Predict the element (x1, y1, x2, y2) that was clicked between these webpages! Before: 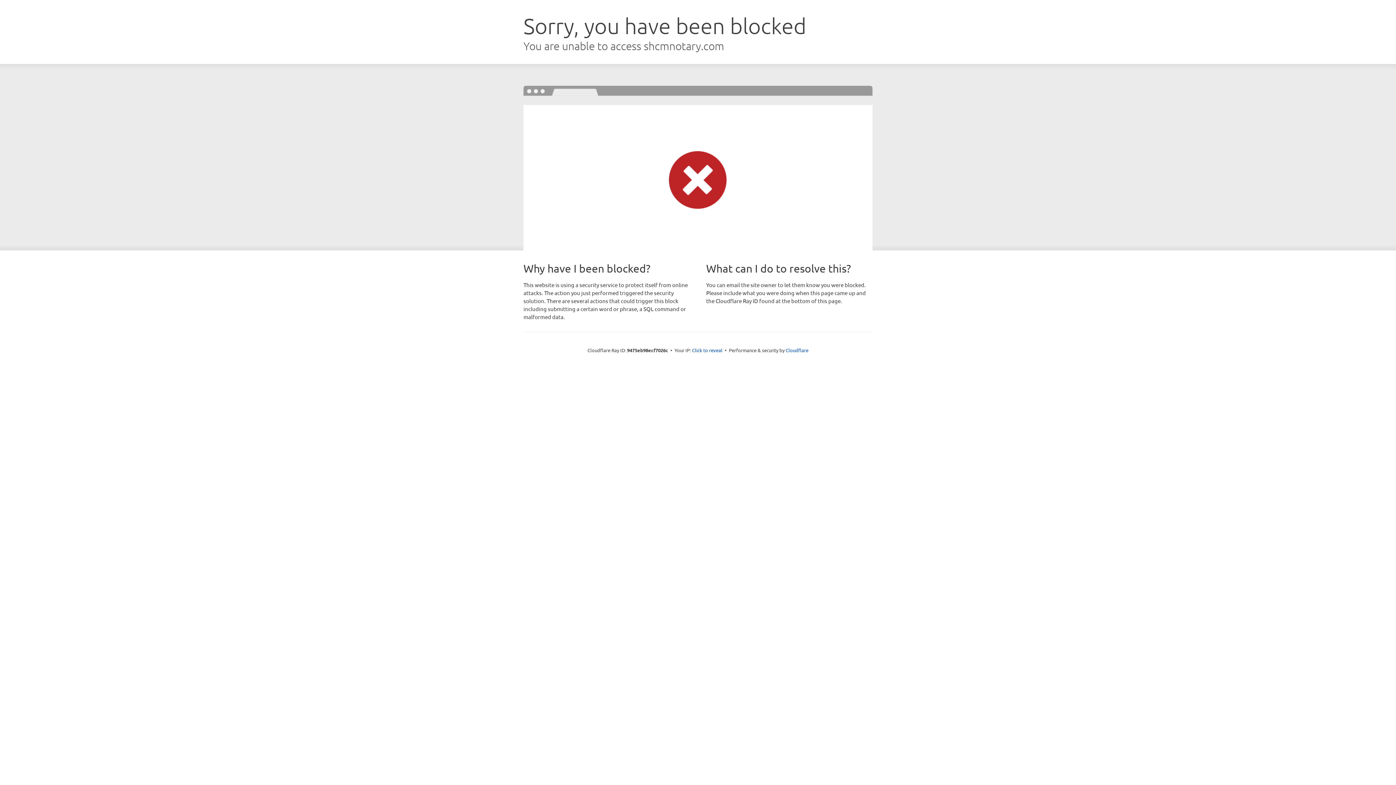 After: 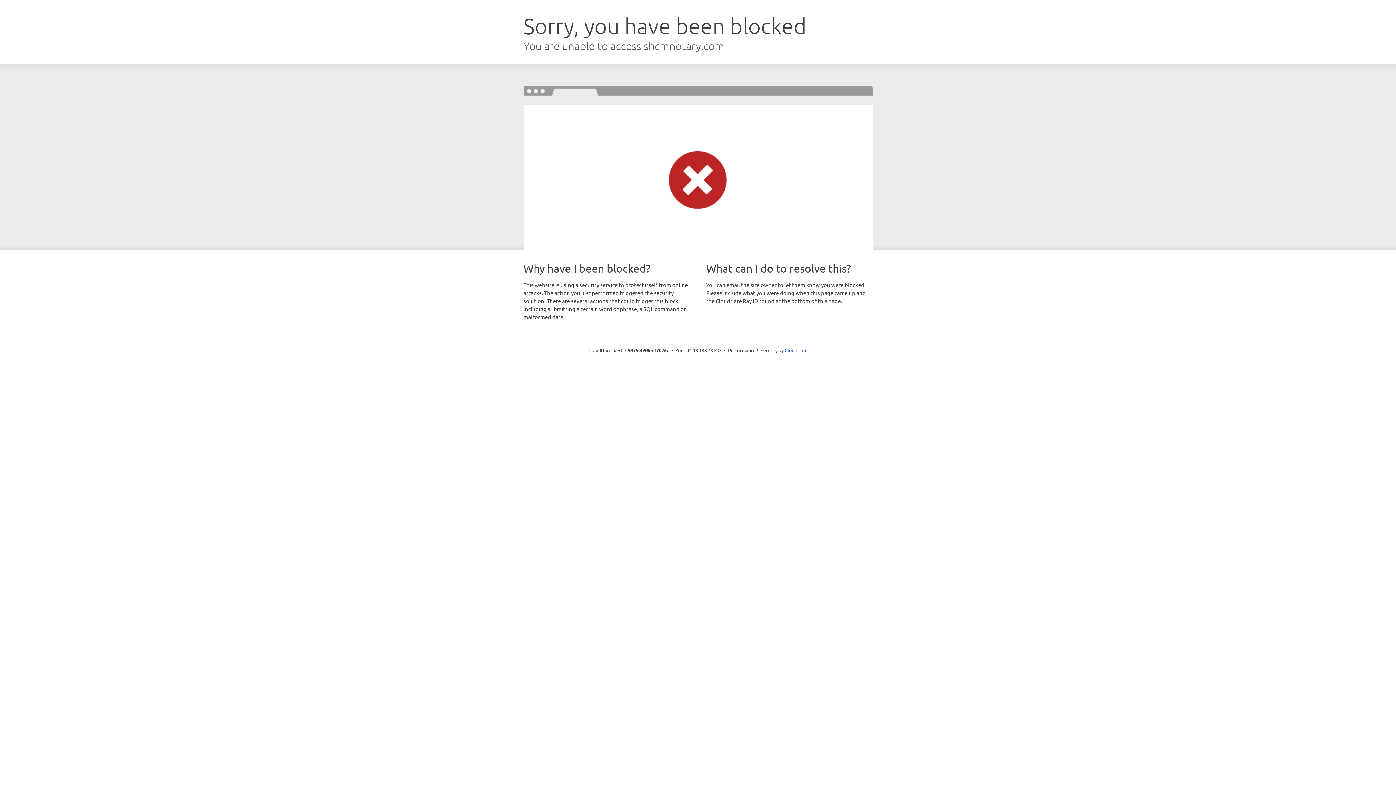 Action: bbox: (692, 346, 722, 353) label: Click to reveal